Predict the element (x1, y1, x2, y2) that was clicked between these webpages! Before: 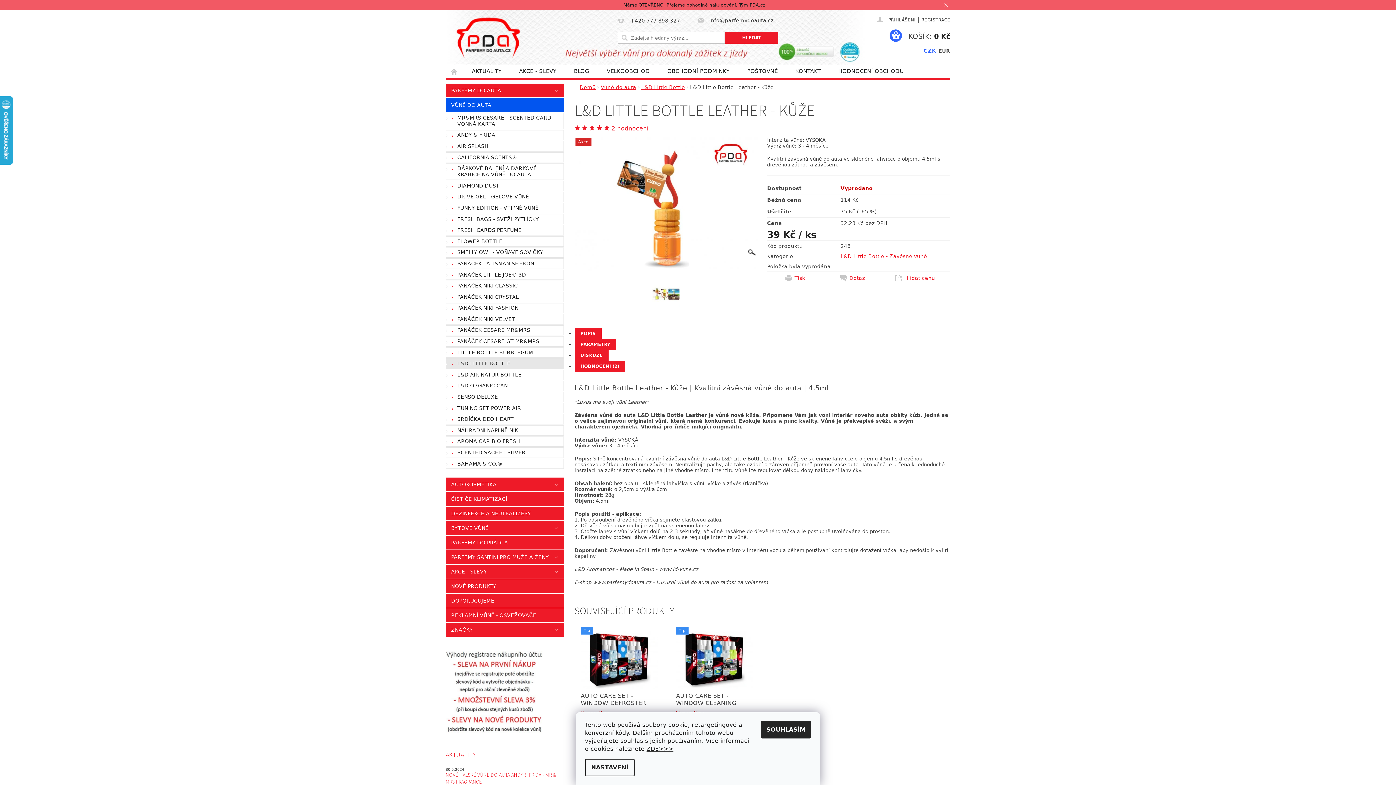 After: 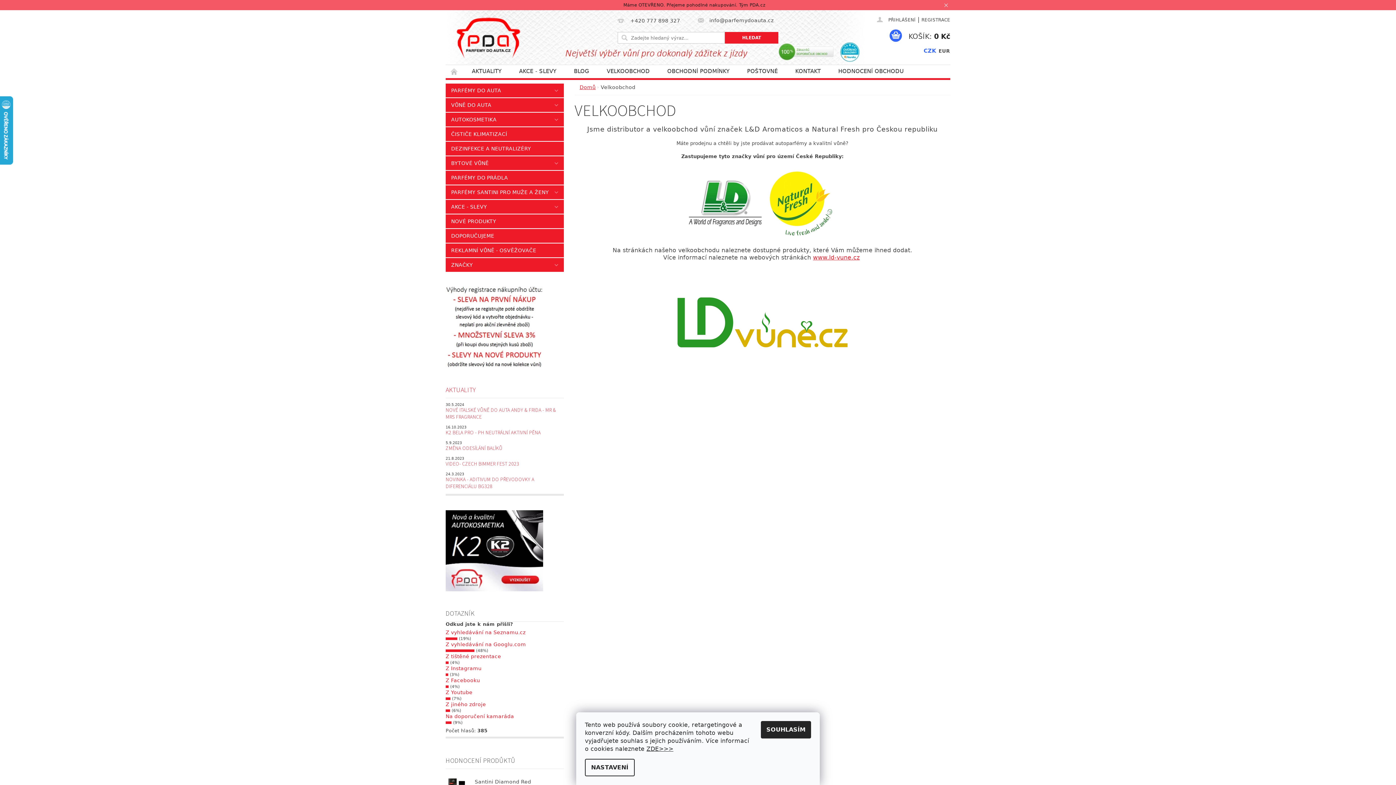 Action: label: VELKOOBCHOD bbox: (598, 65, 658, 77)